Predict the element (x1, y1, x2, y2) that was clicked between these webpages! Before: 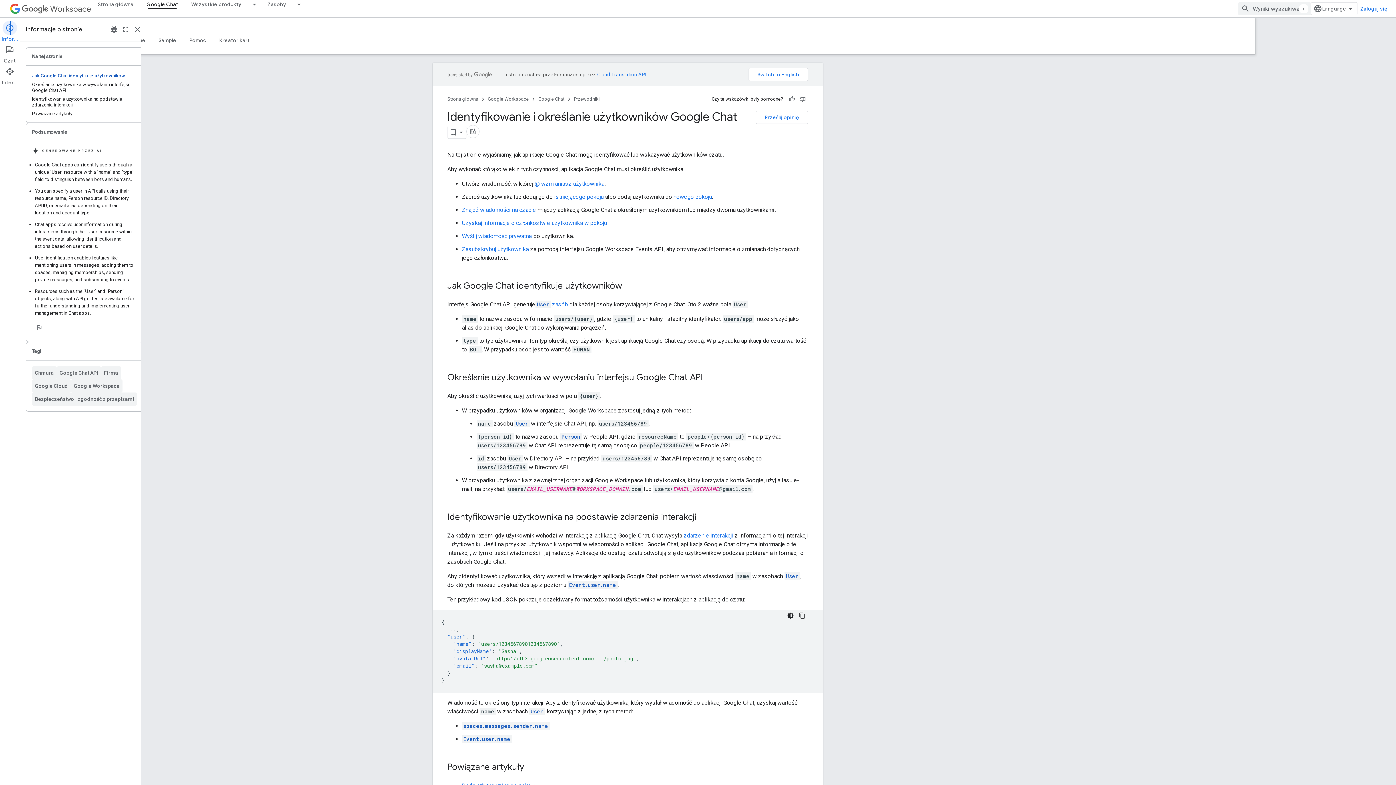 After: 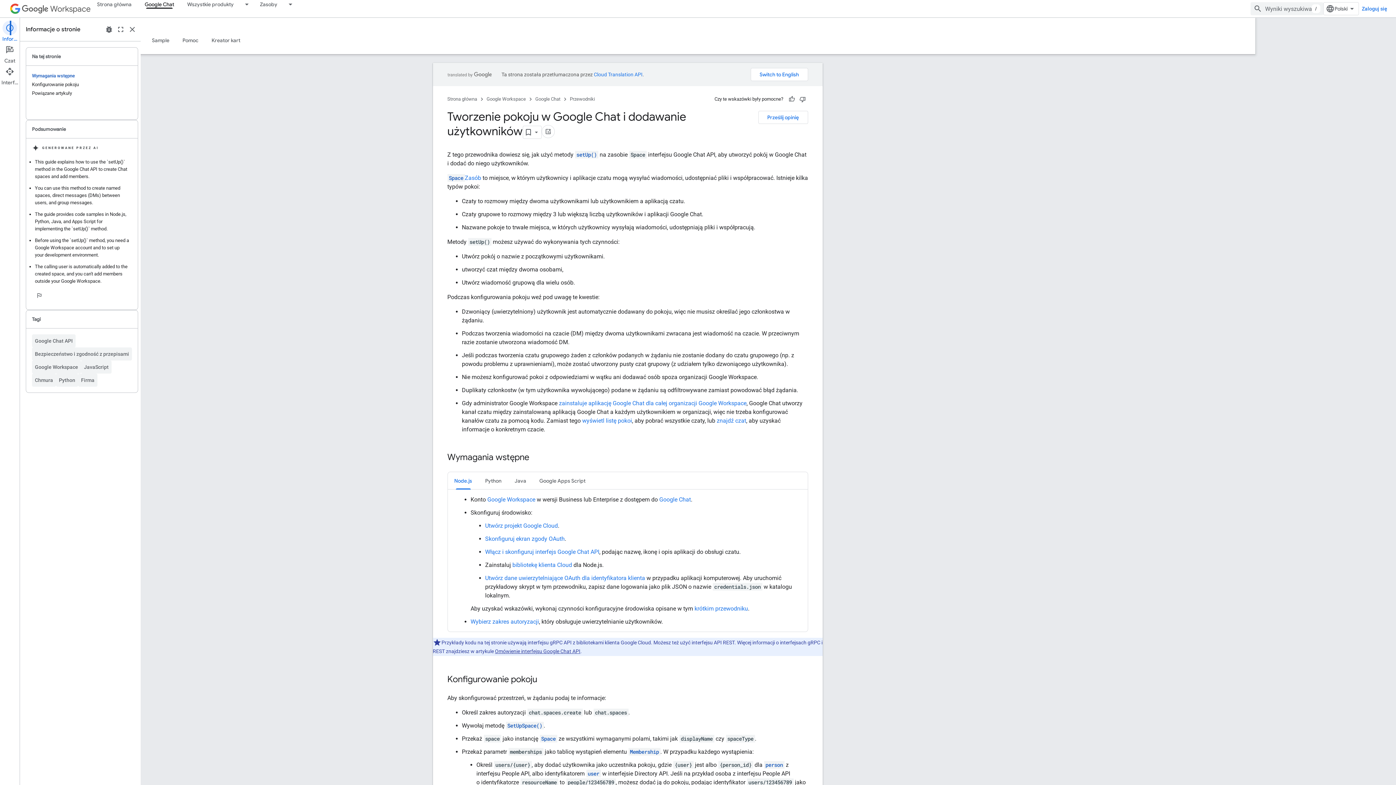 Action: bbox: (673, 193, 712, 200) label: nowego pokoju